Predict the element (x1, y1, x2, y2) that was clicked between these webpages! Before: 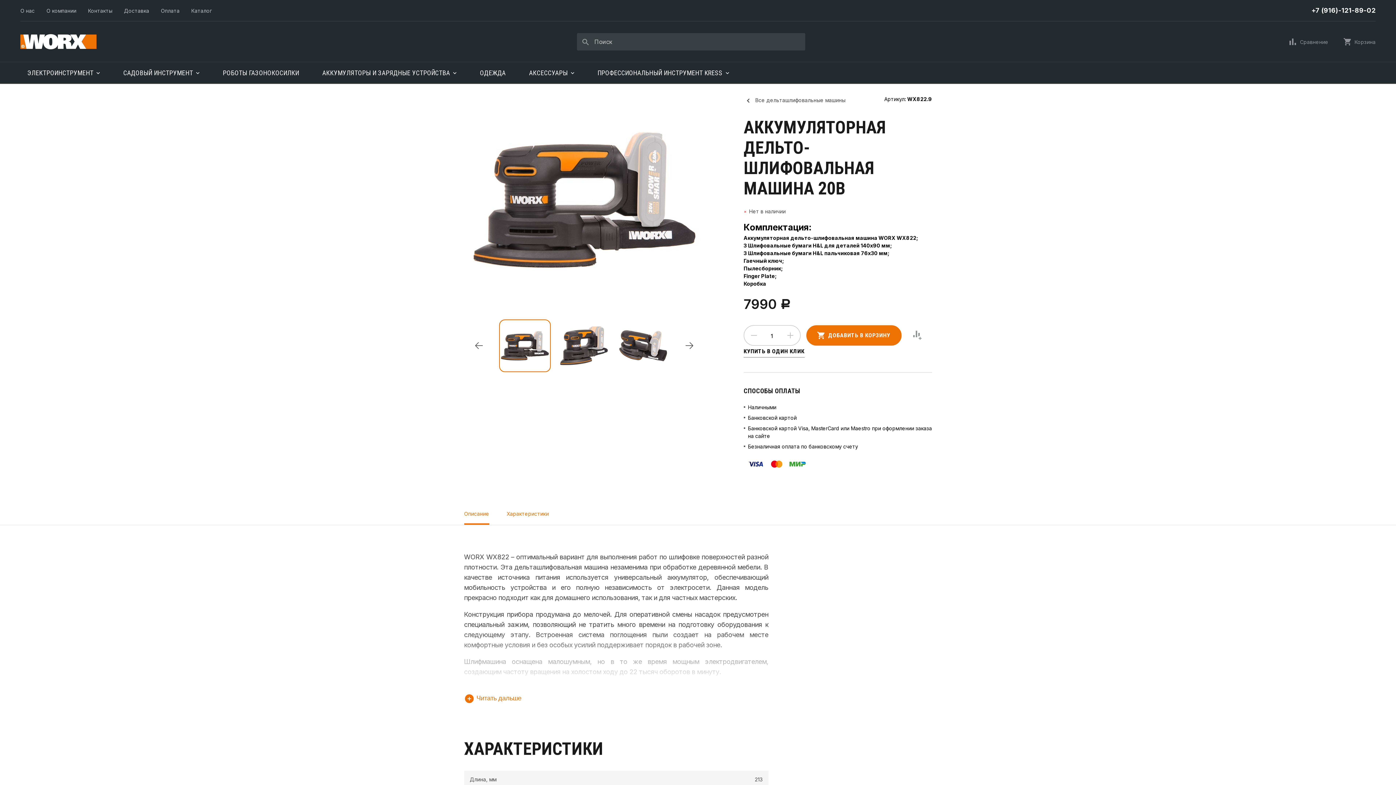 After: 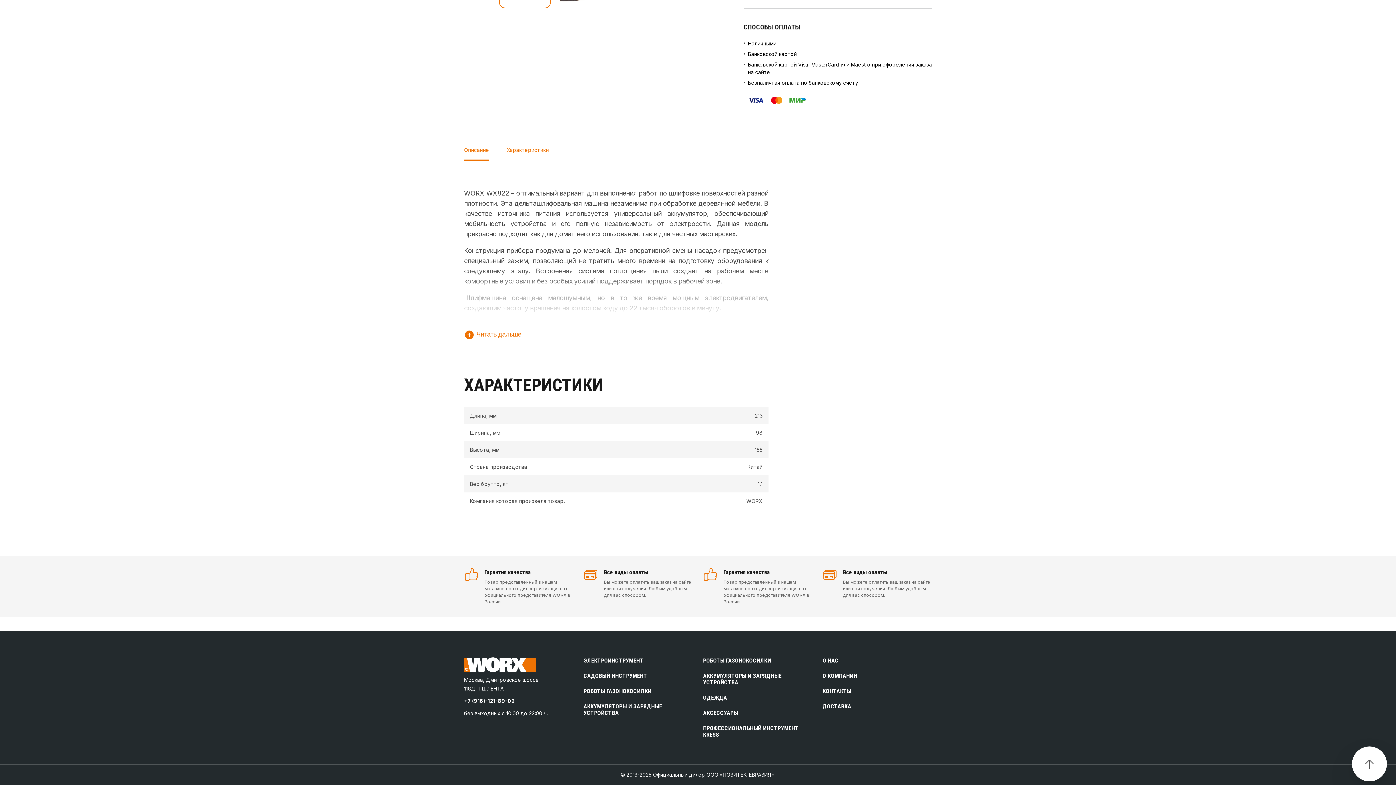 Action: label: Описание bbox: (464, 504, 489, 525)